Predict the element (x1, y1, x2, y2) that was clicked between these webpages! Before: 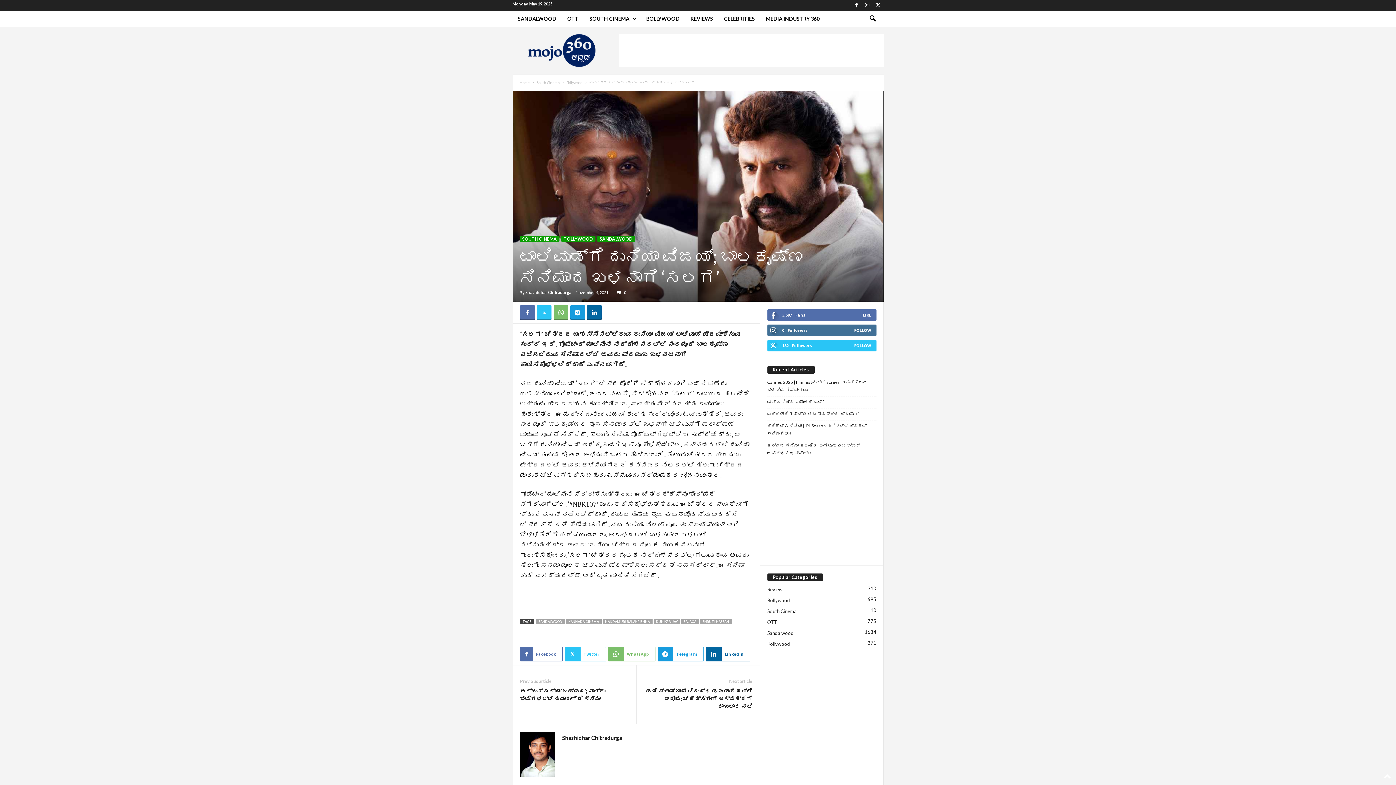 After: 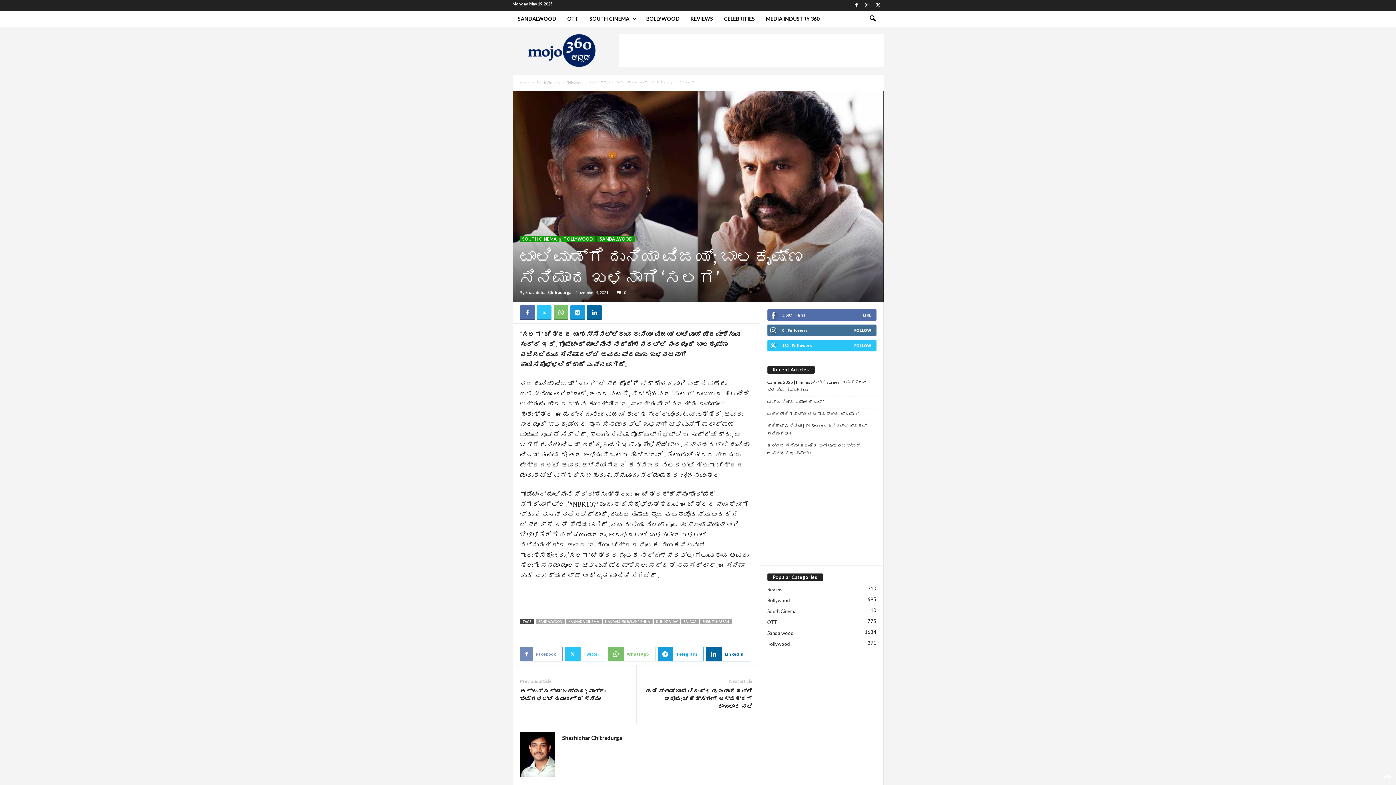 Action: bbox: (520, 647, 562, 661) label: Facebook